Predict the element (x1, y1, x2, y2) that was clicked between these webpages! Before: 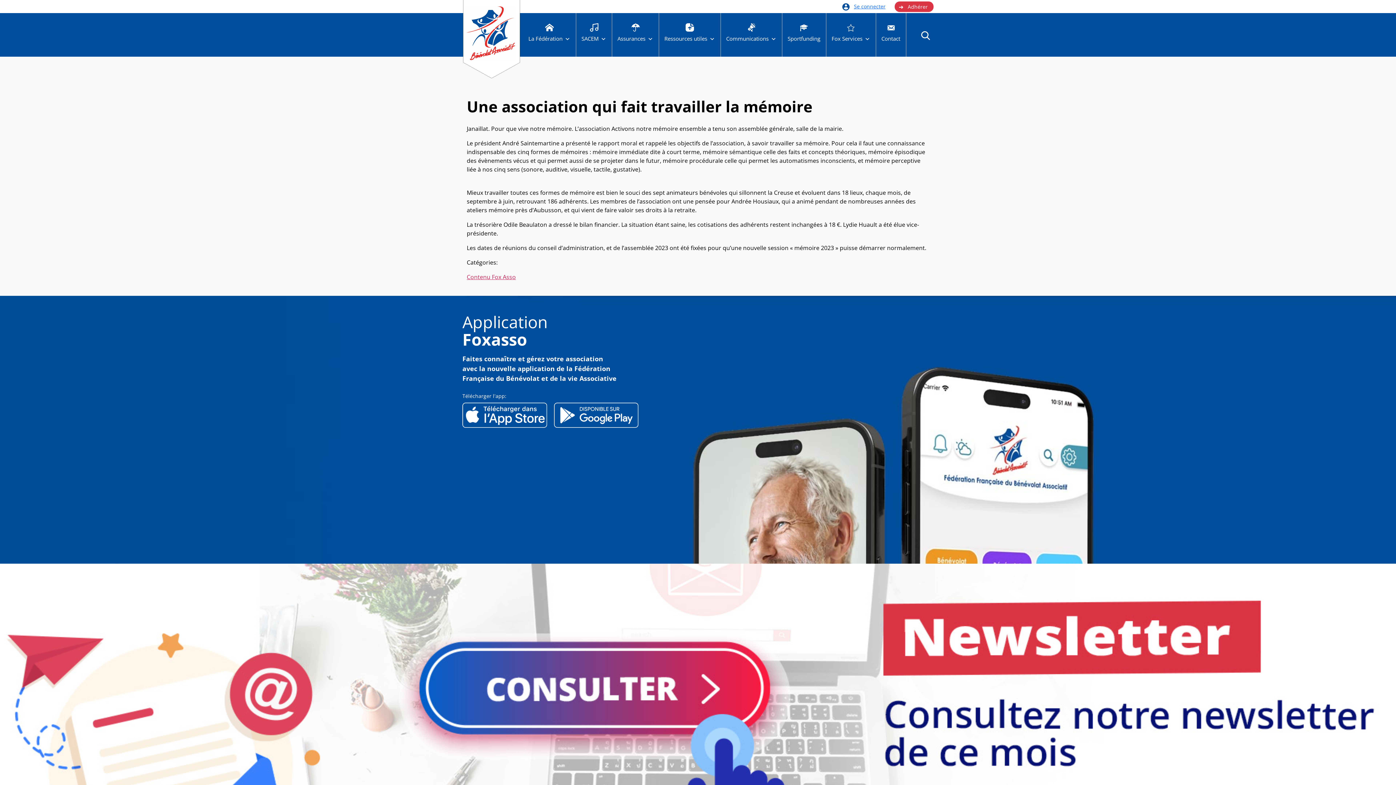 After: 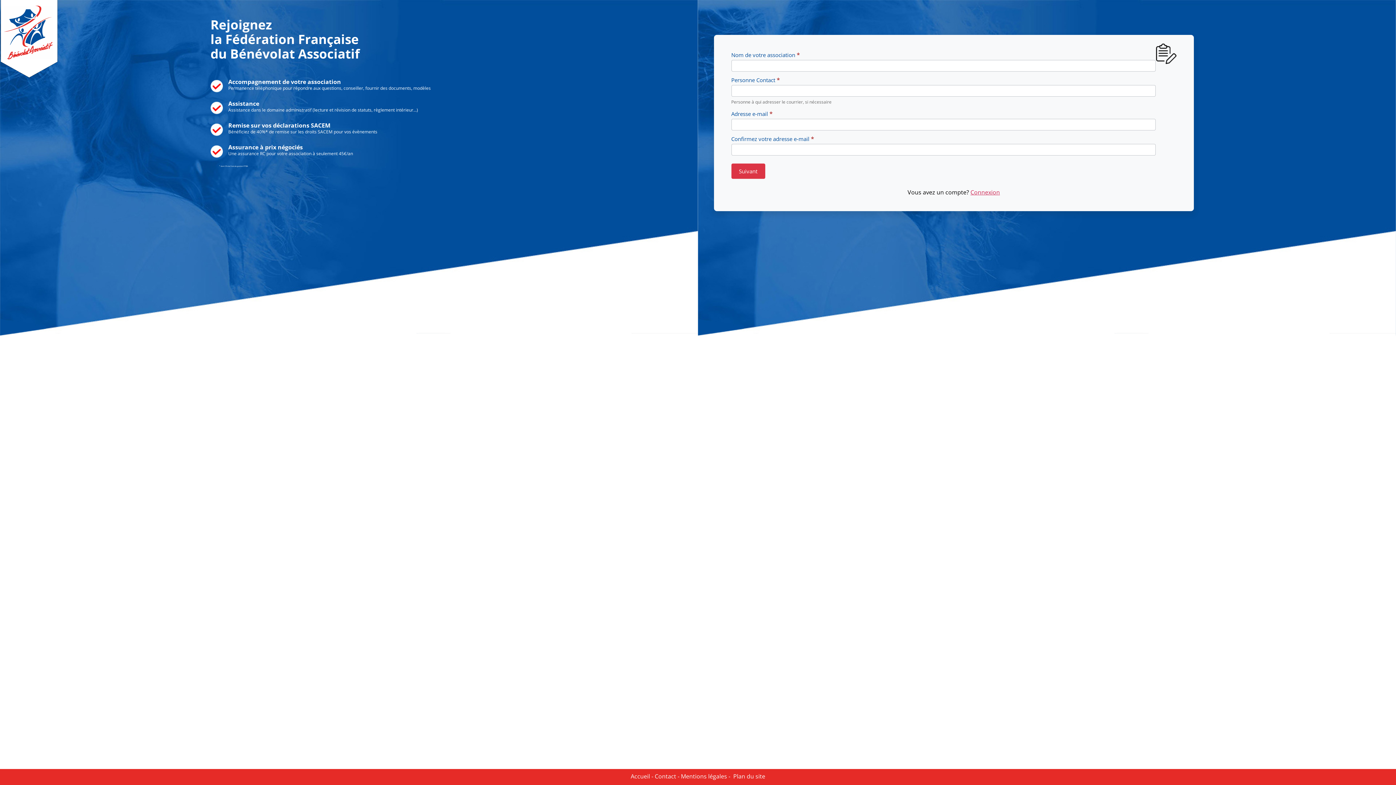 Action: bbox: (894, 1, 933, 11) label: ➜
Adhérer